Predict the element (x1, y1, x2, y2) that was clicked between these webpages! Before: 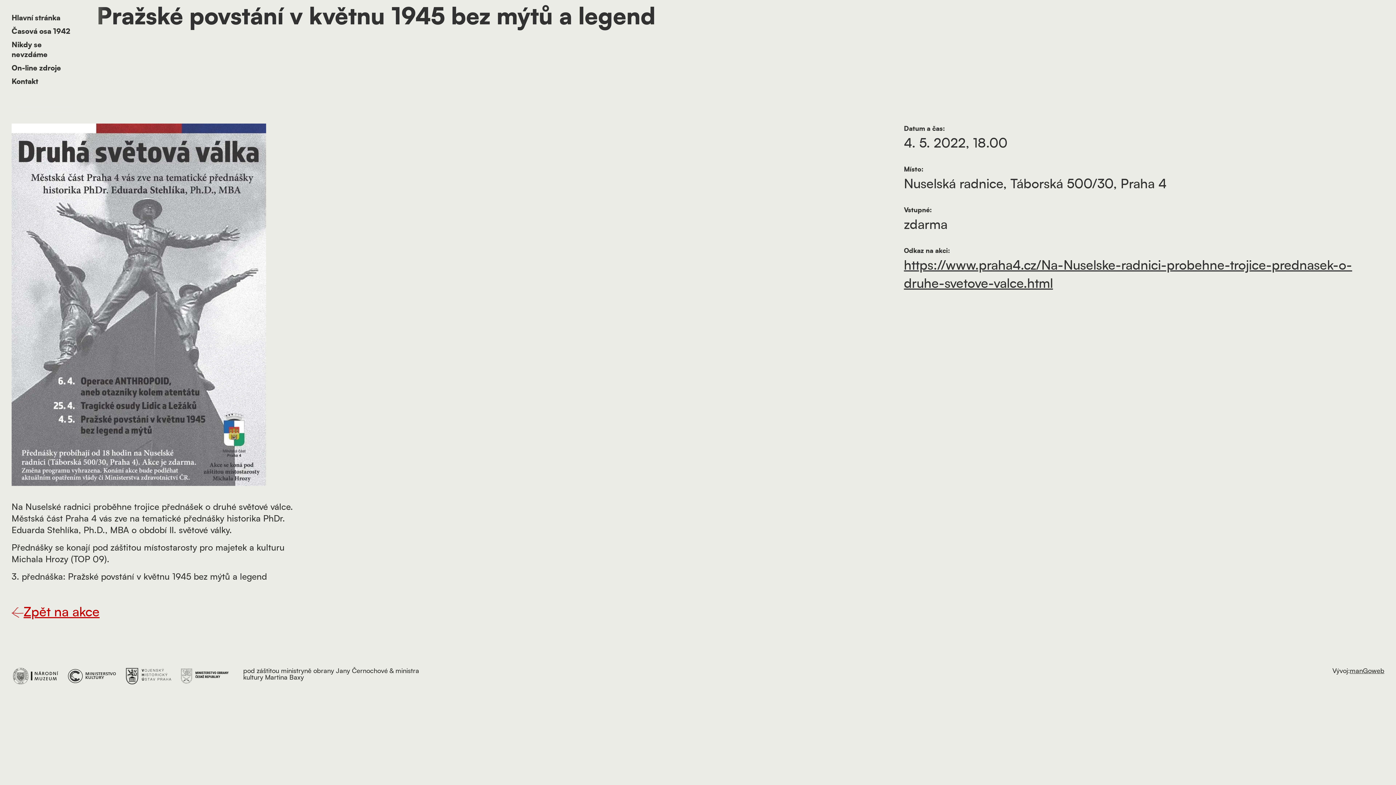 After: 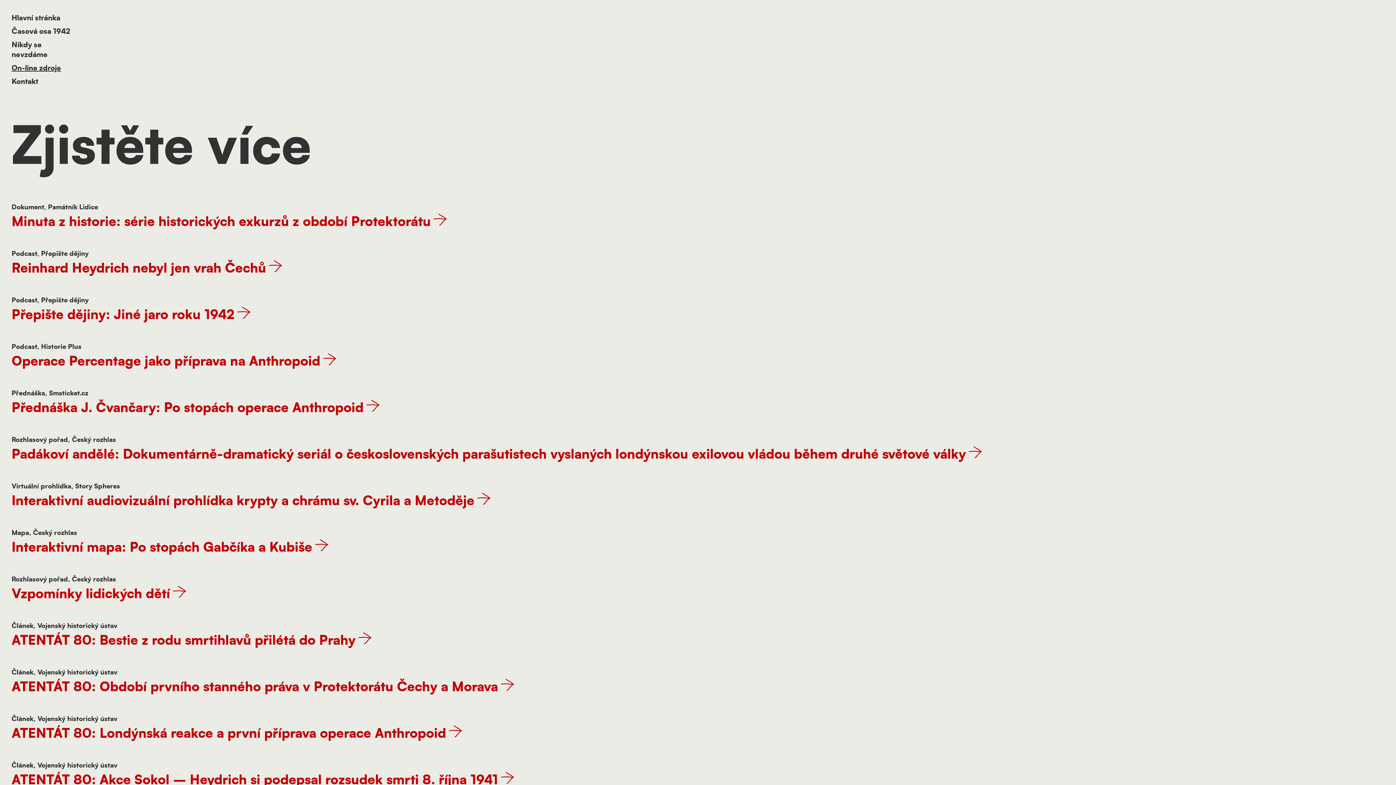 Action: label: On-line zdroje bbox: (11, 64, 61, 72)